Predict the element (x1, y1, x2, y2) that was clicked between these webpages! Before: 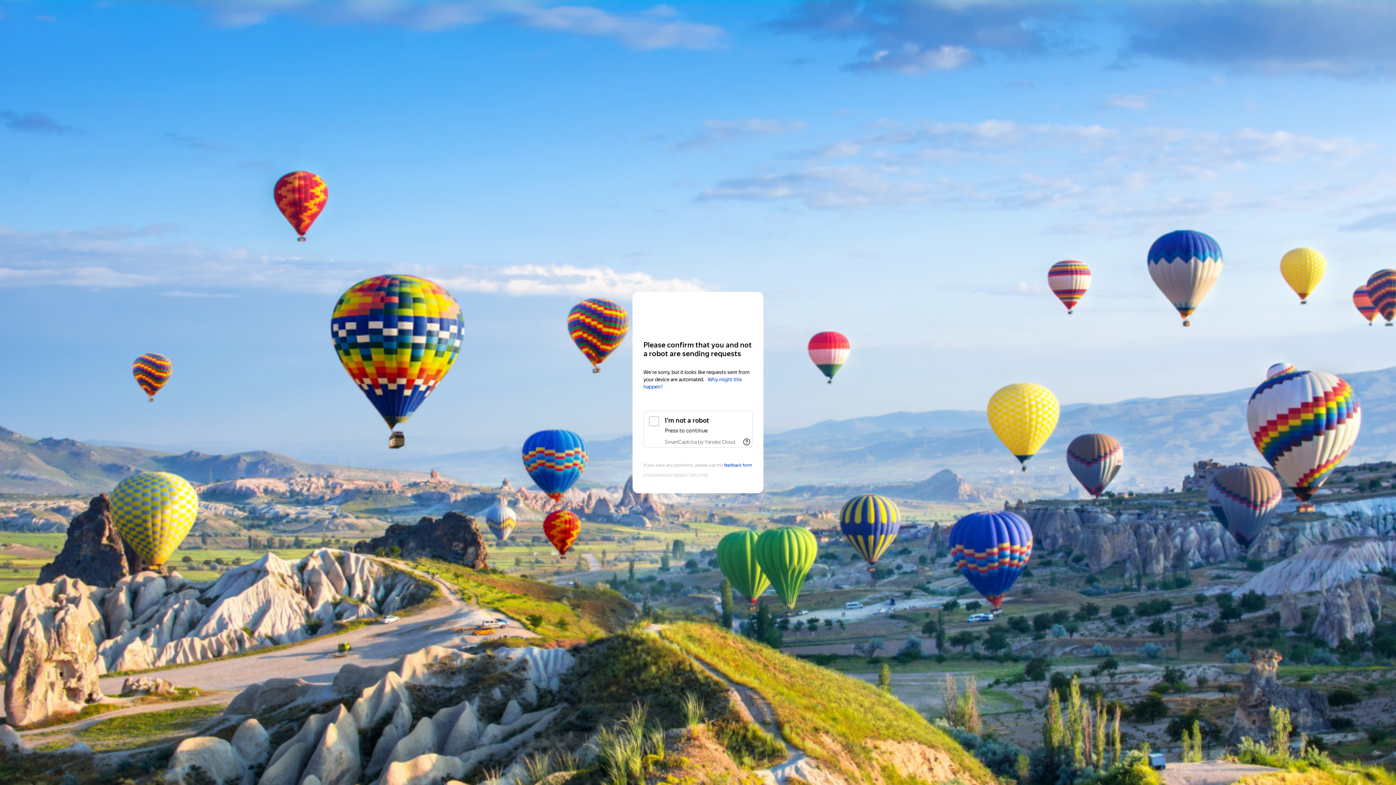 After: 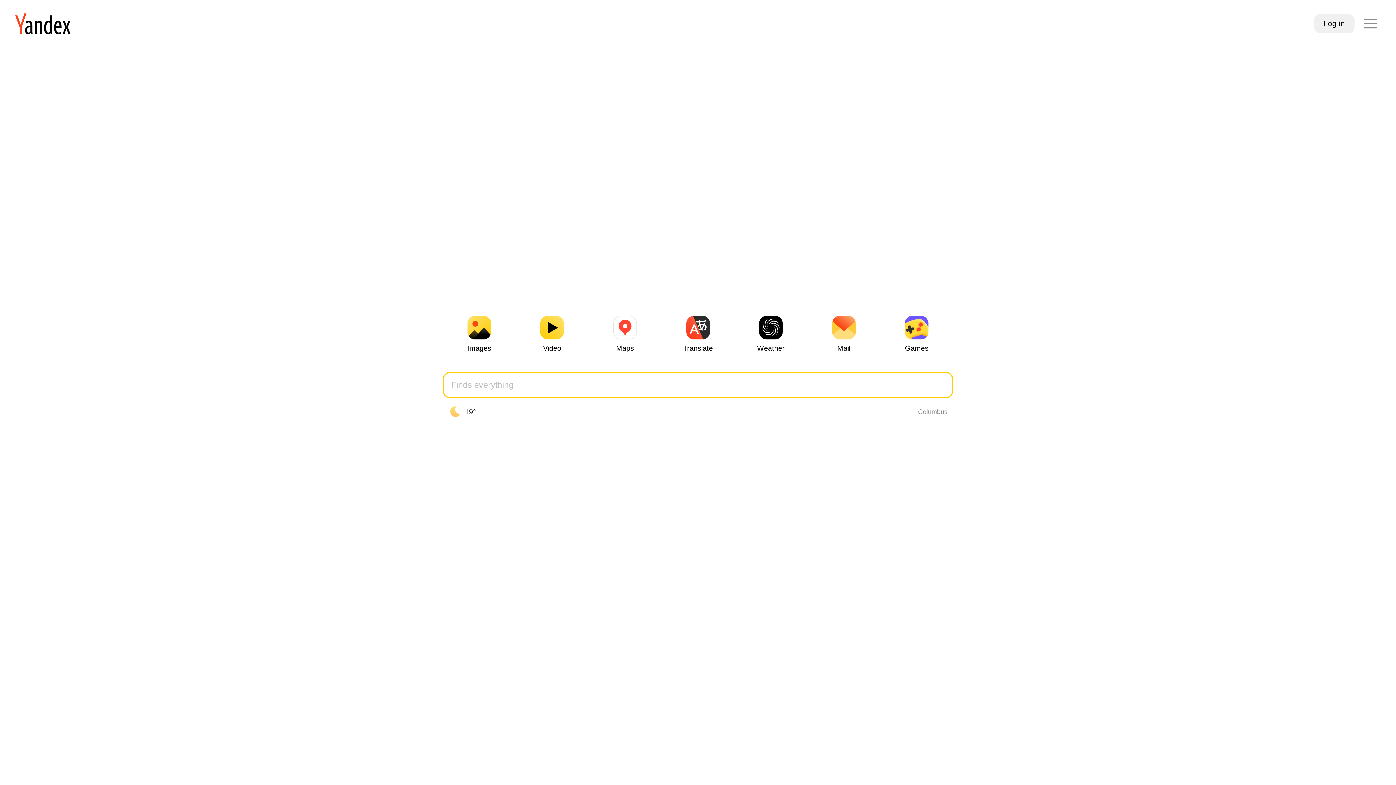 Action: bbox: (643, 306, 752, 319) label: Yandex